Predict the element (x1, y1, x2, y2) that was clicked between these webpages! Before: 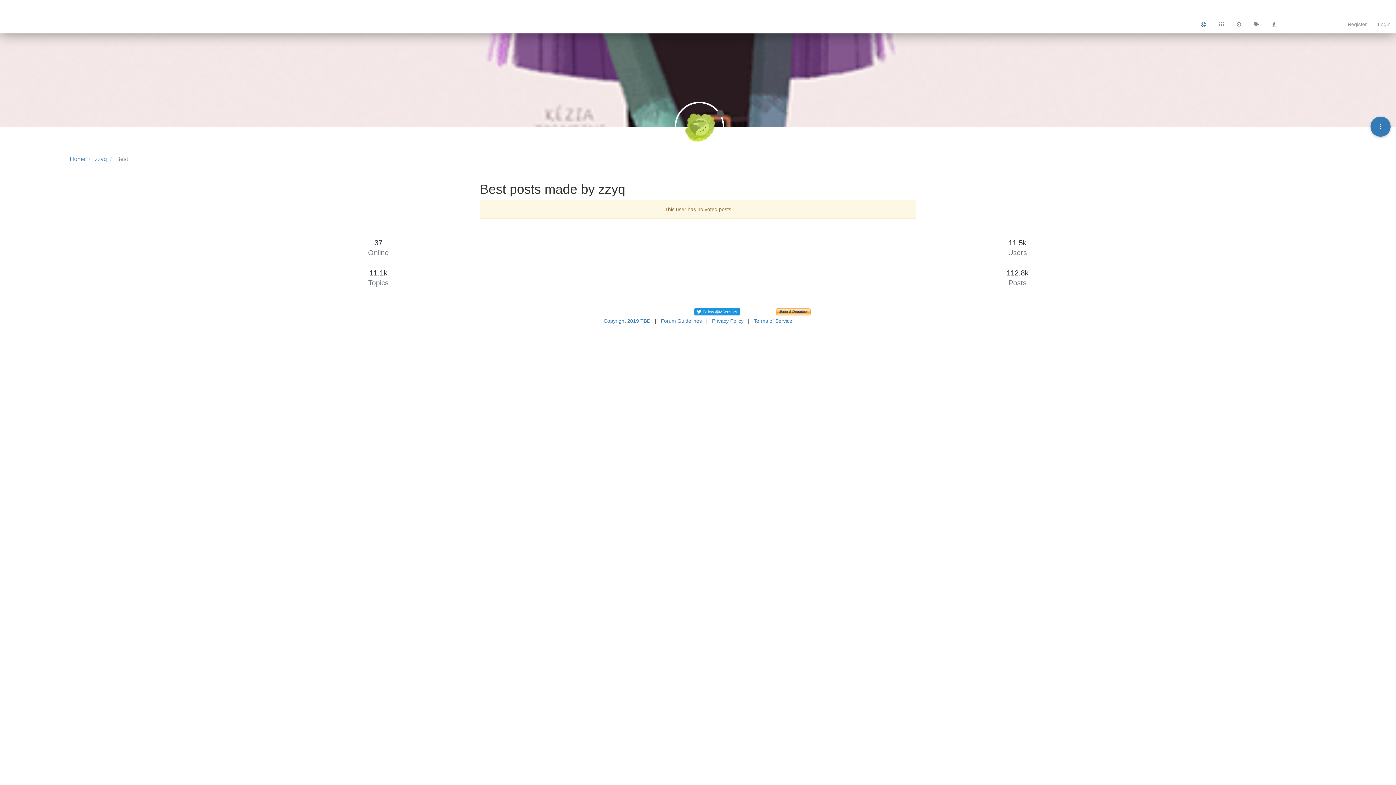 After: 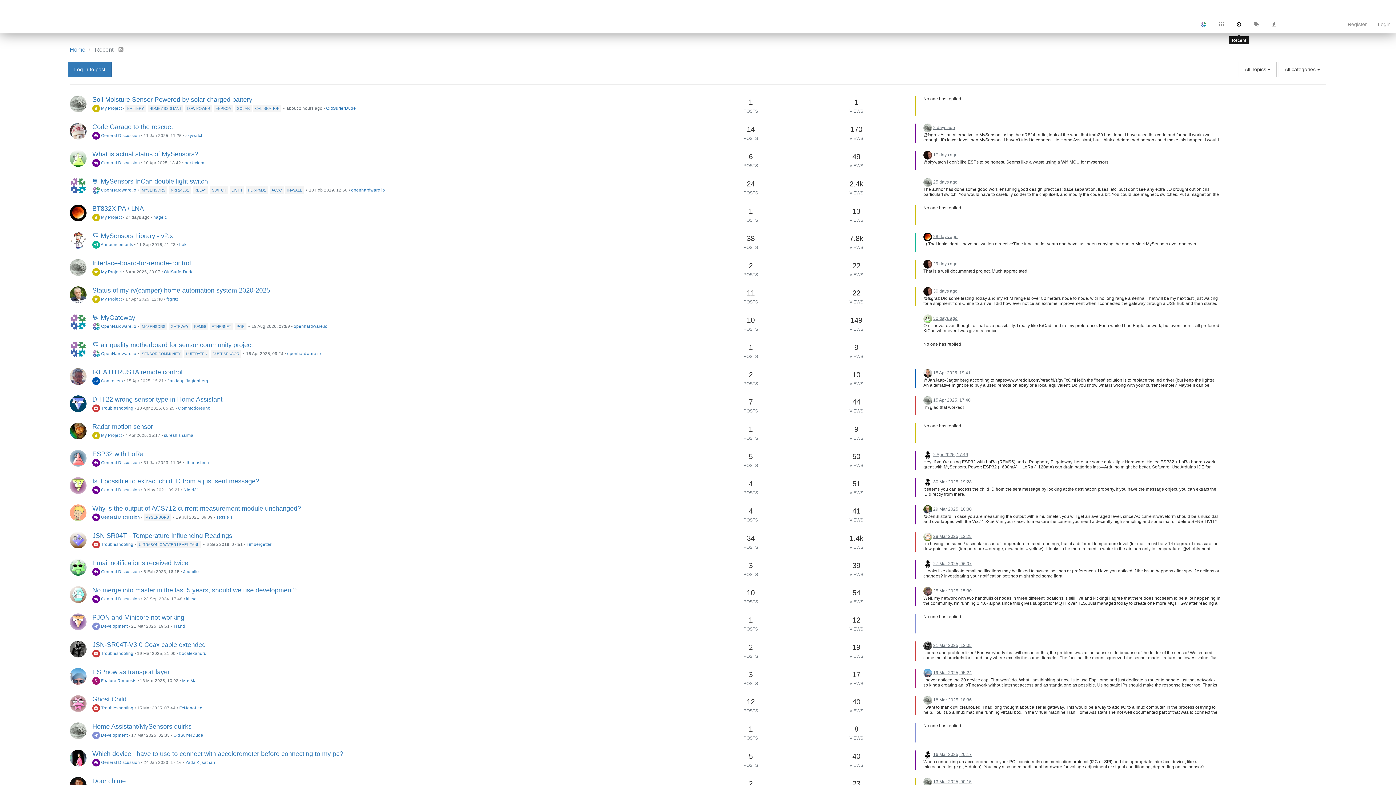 Action: bbox: (1230, 15, 1248, 33)